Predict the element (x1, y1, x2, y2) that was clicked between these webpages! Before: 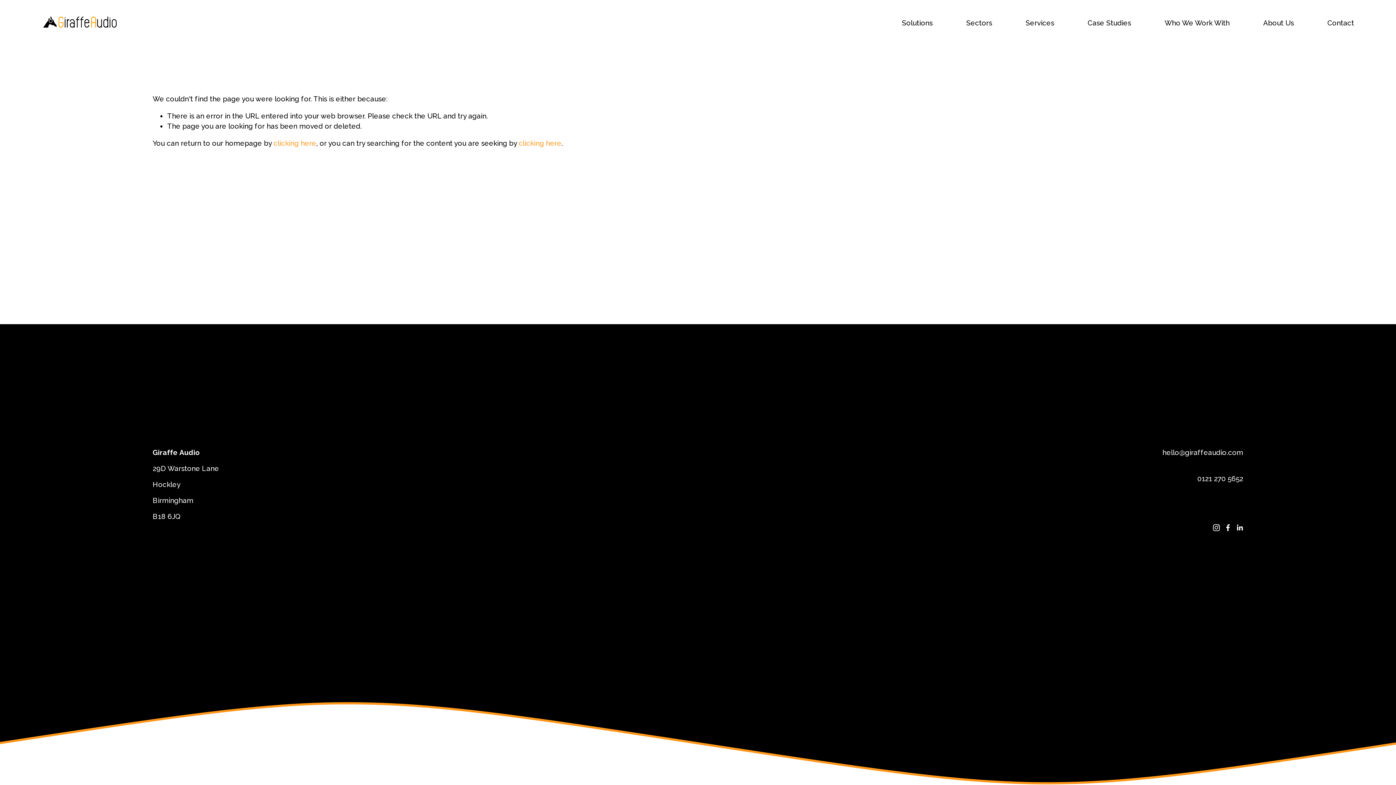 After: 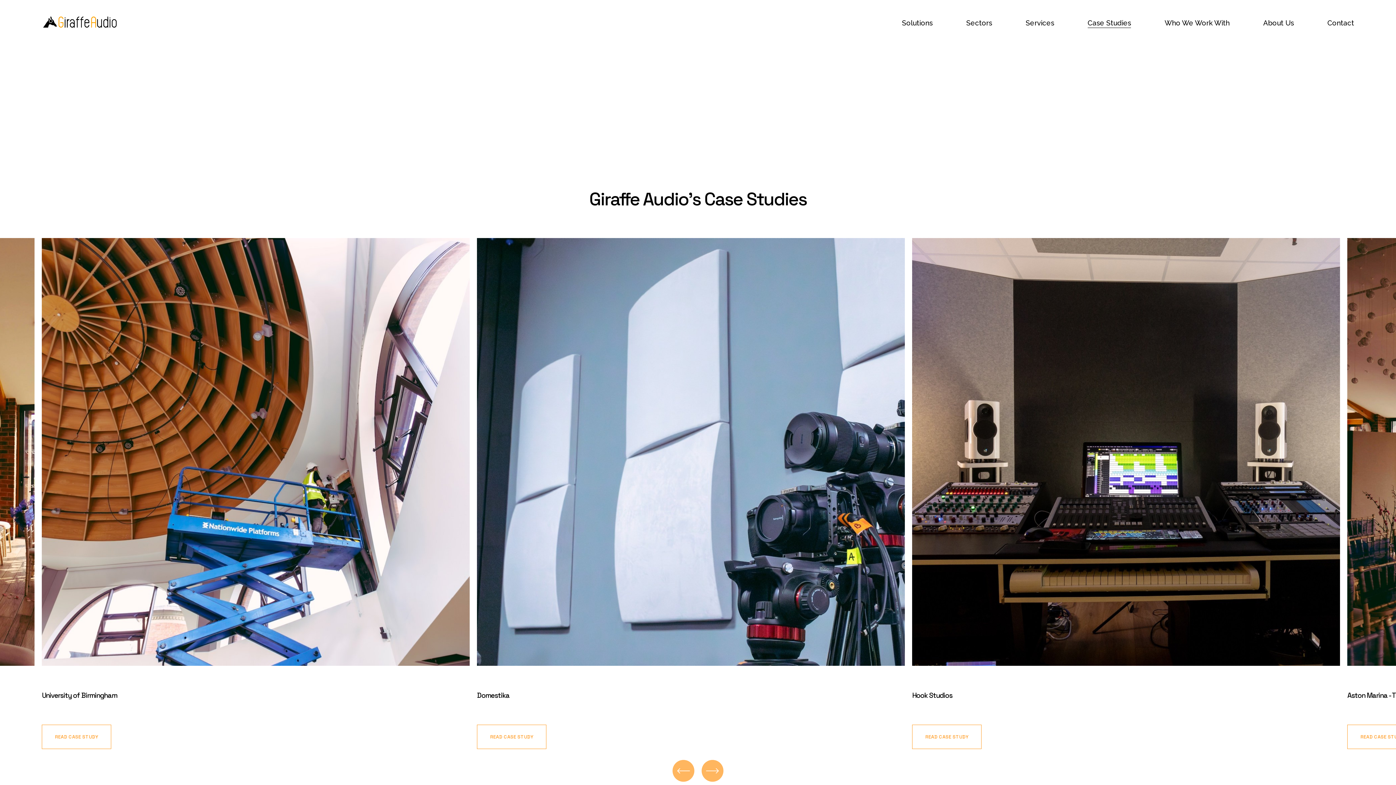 Action: bbox: (1088, 17, 1131, 28) label: Case Studies